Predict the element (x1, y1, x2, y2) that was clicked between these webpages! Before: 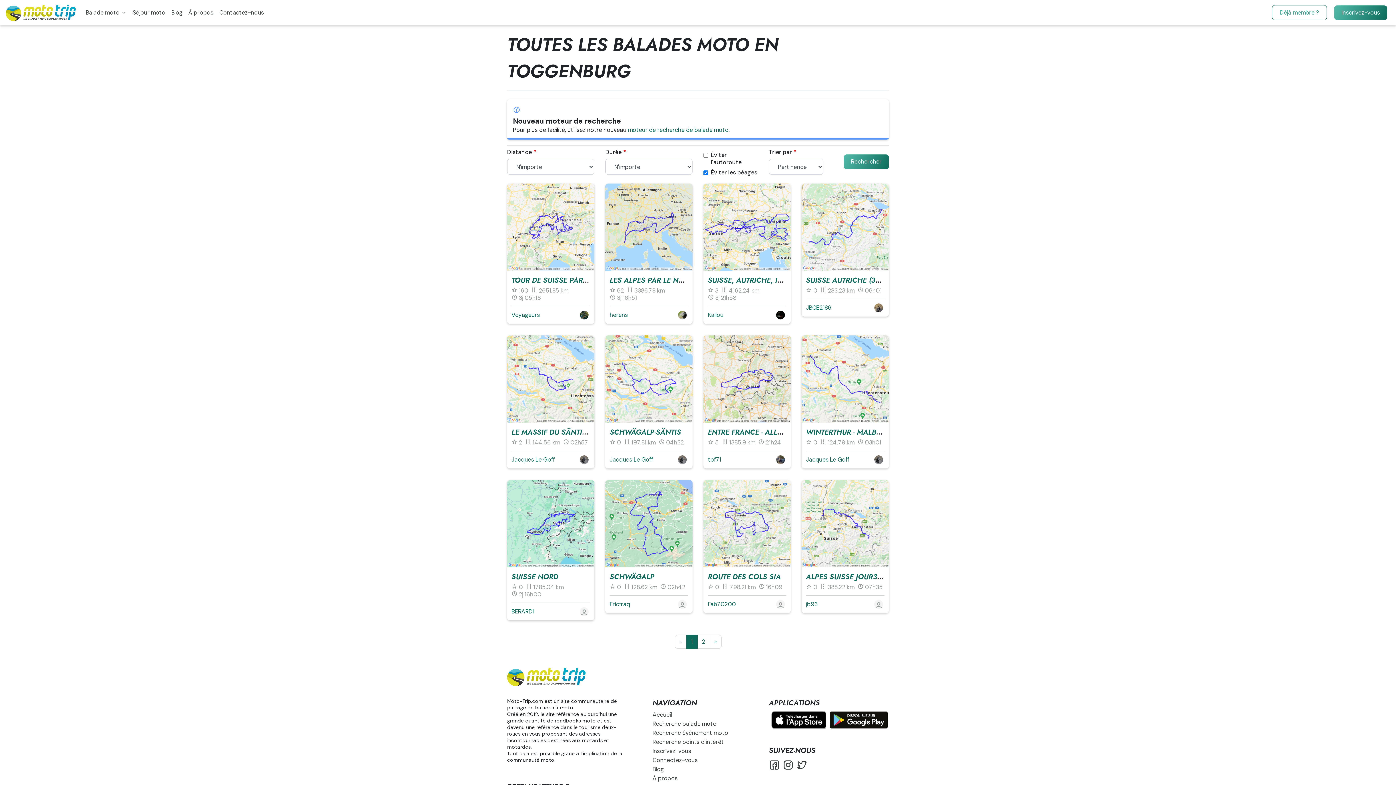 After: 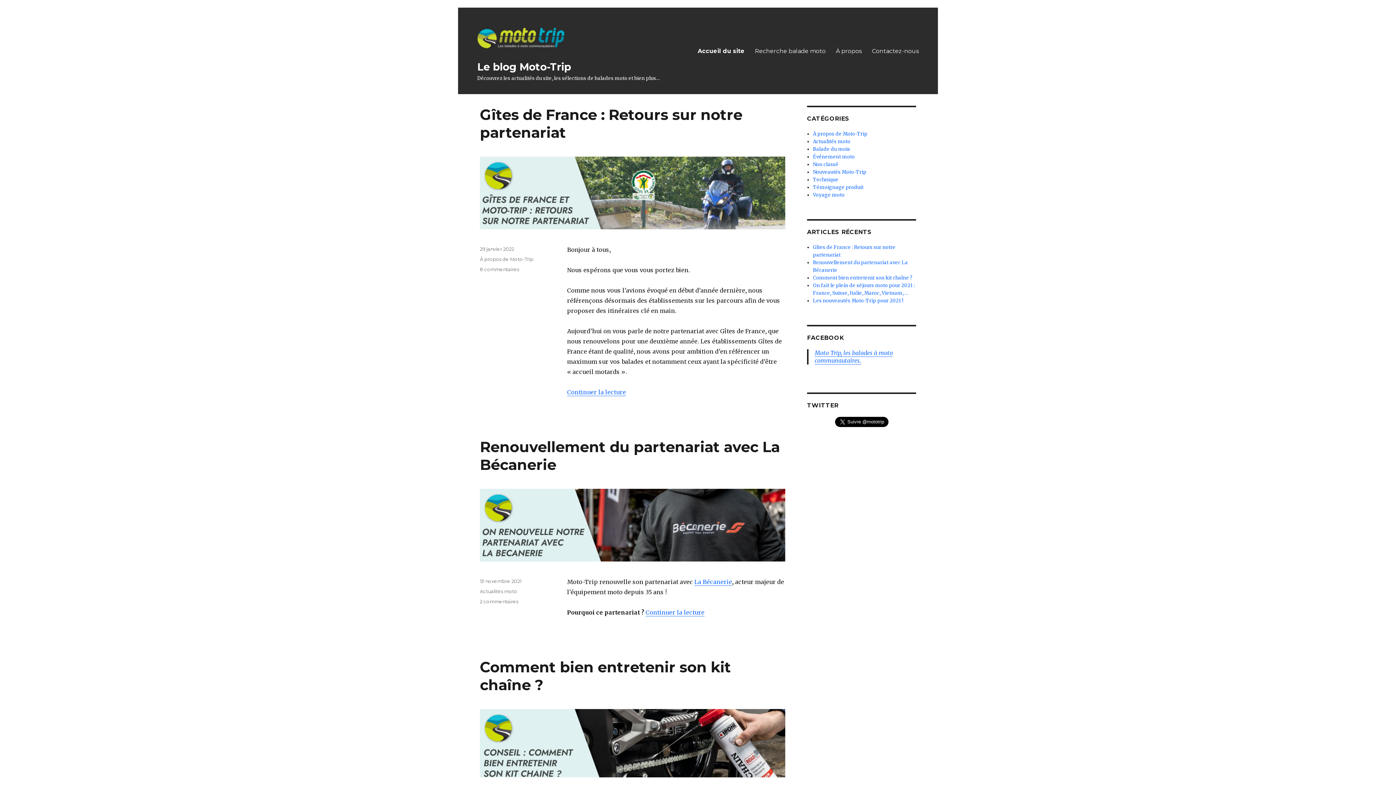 Action: bbox: (652, 765, 663, 773) label: Blog